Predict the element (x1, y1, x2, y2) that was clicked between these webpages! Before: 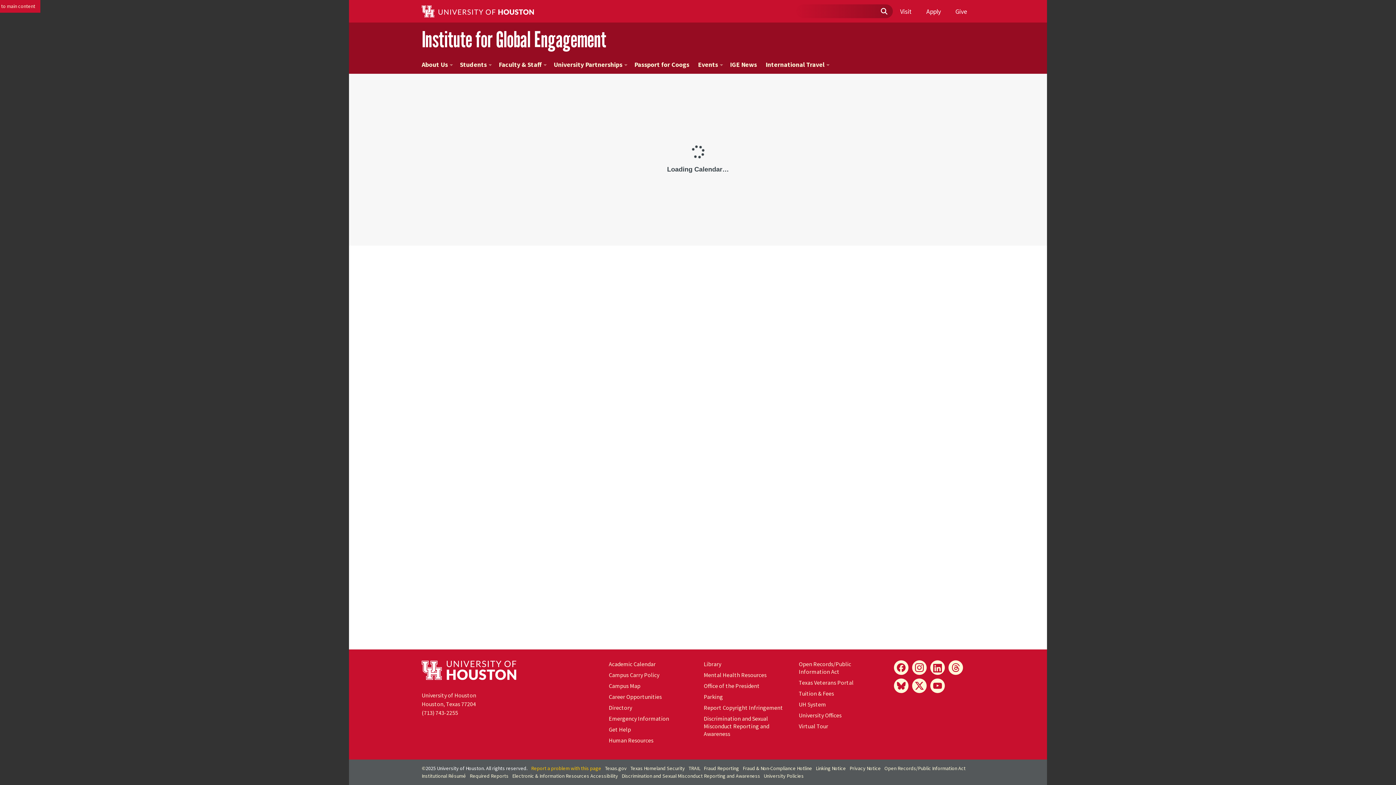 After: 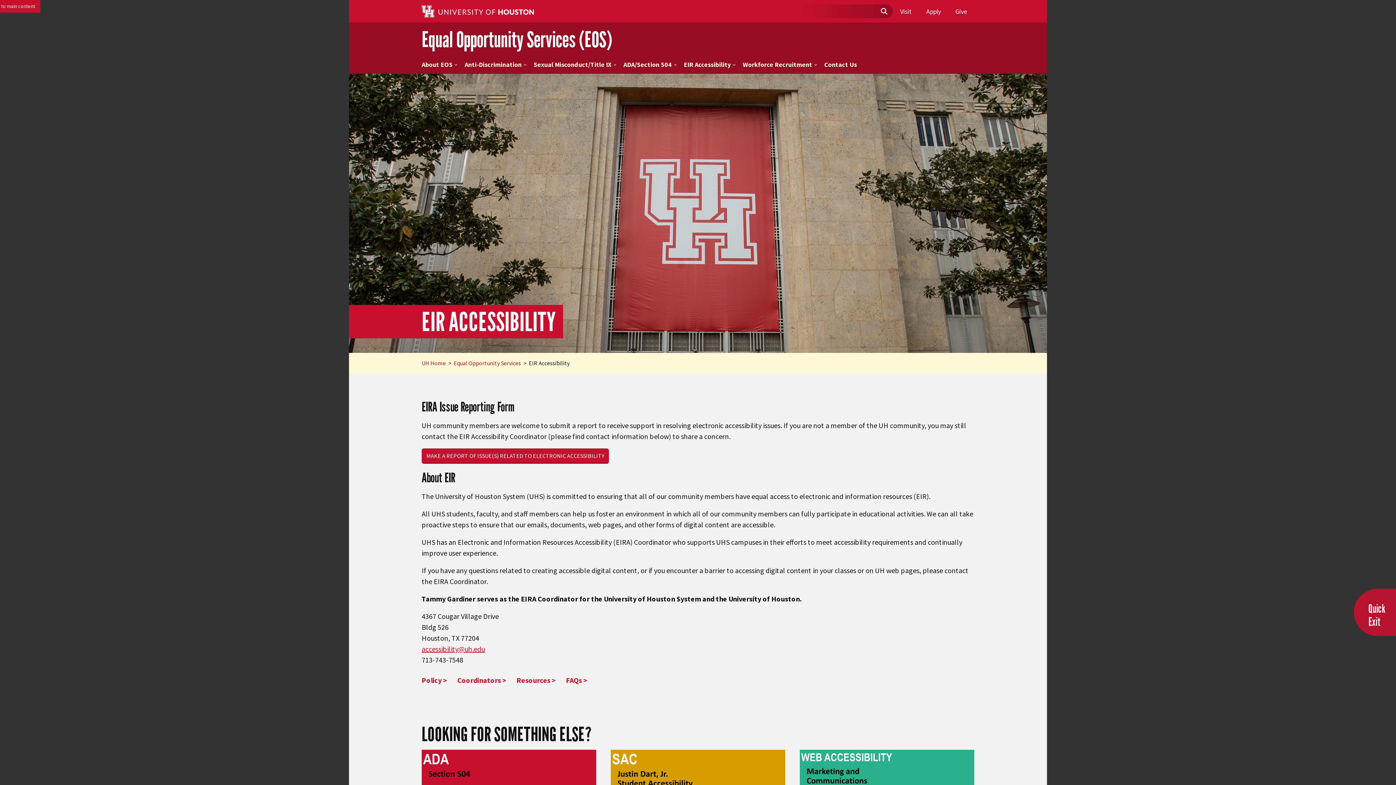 Action: bbox: (512, 773, 618, 779) label: Electronic & Information Resources Accessibility